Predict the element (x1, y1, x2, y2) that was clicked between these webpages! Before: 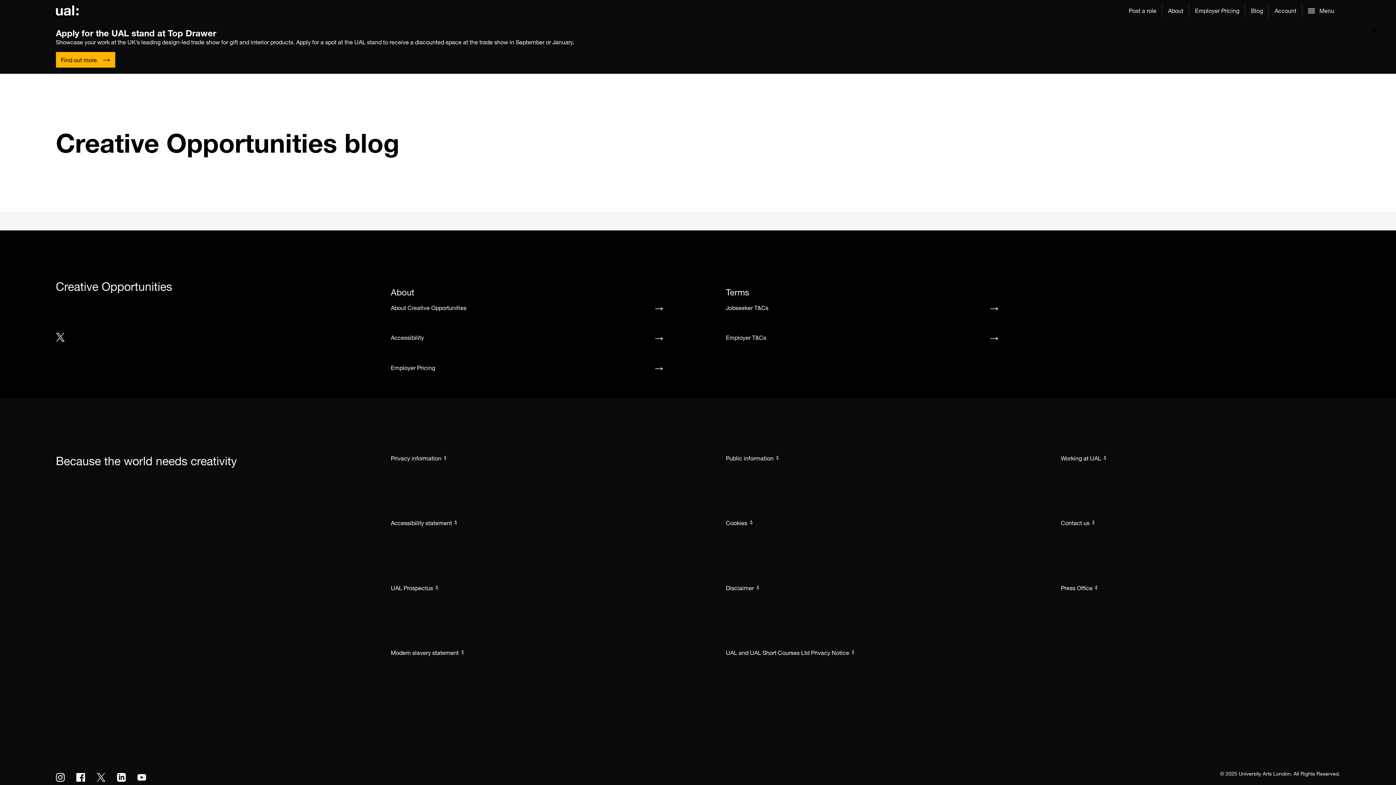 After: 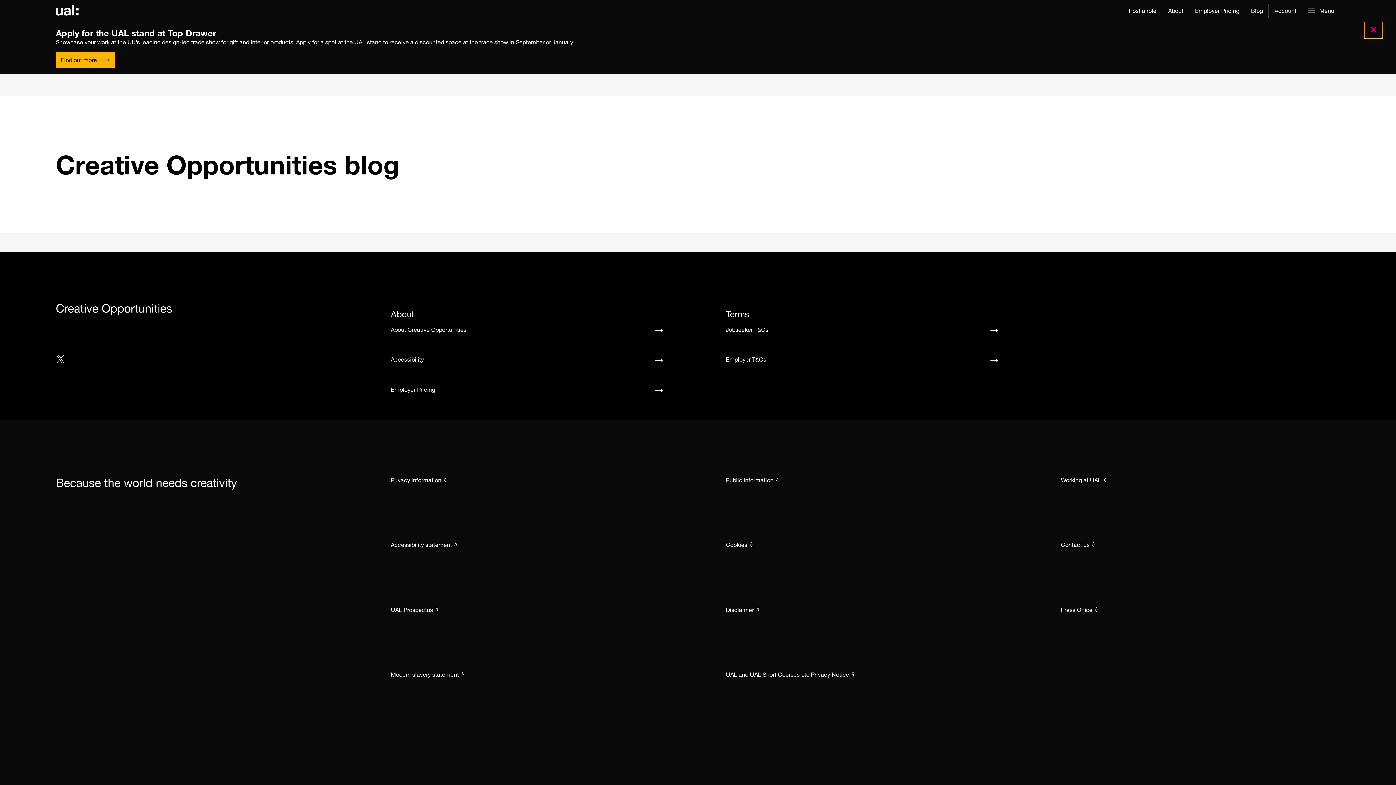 Action: bbox: (1364, 20, 1382, 38)